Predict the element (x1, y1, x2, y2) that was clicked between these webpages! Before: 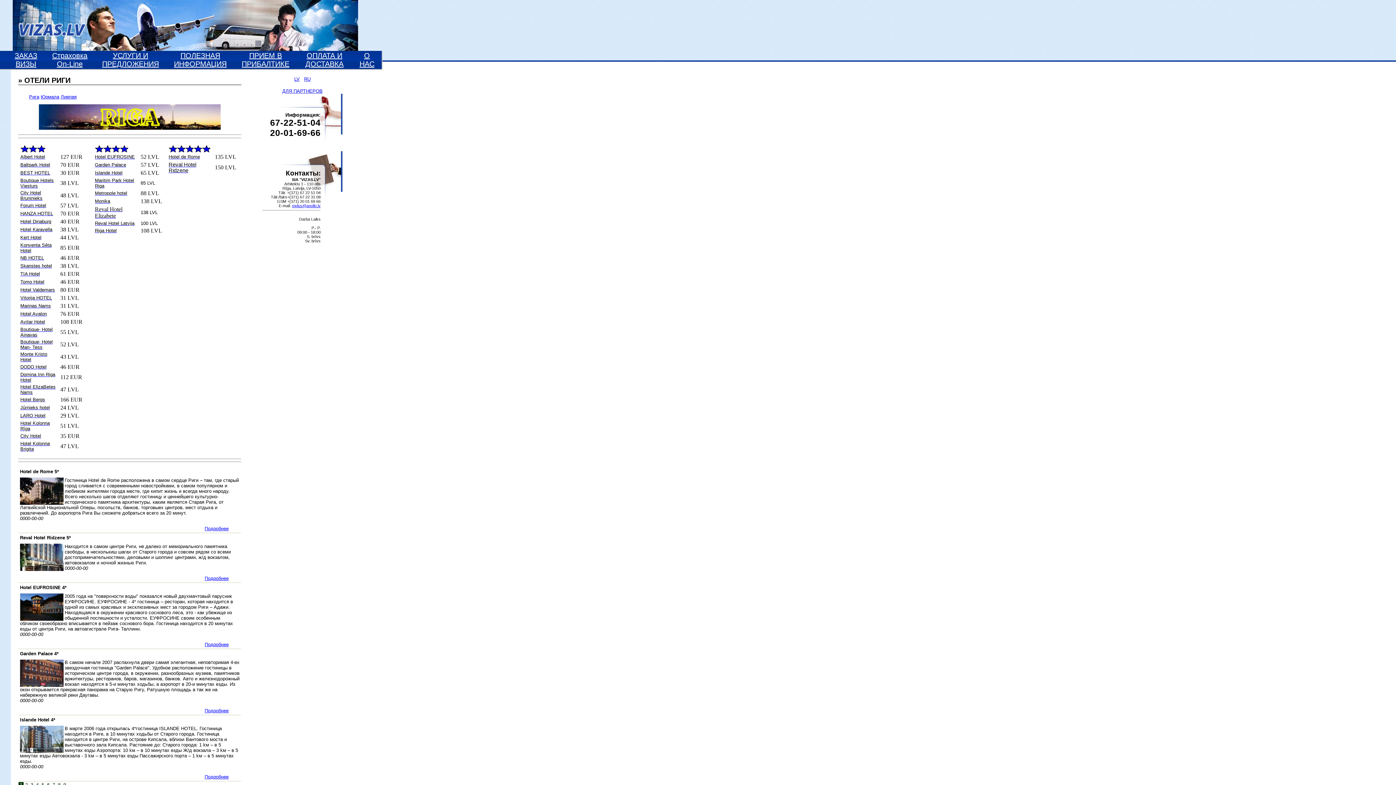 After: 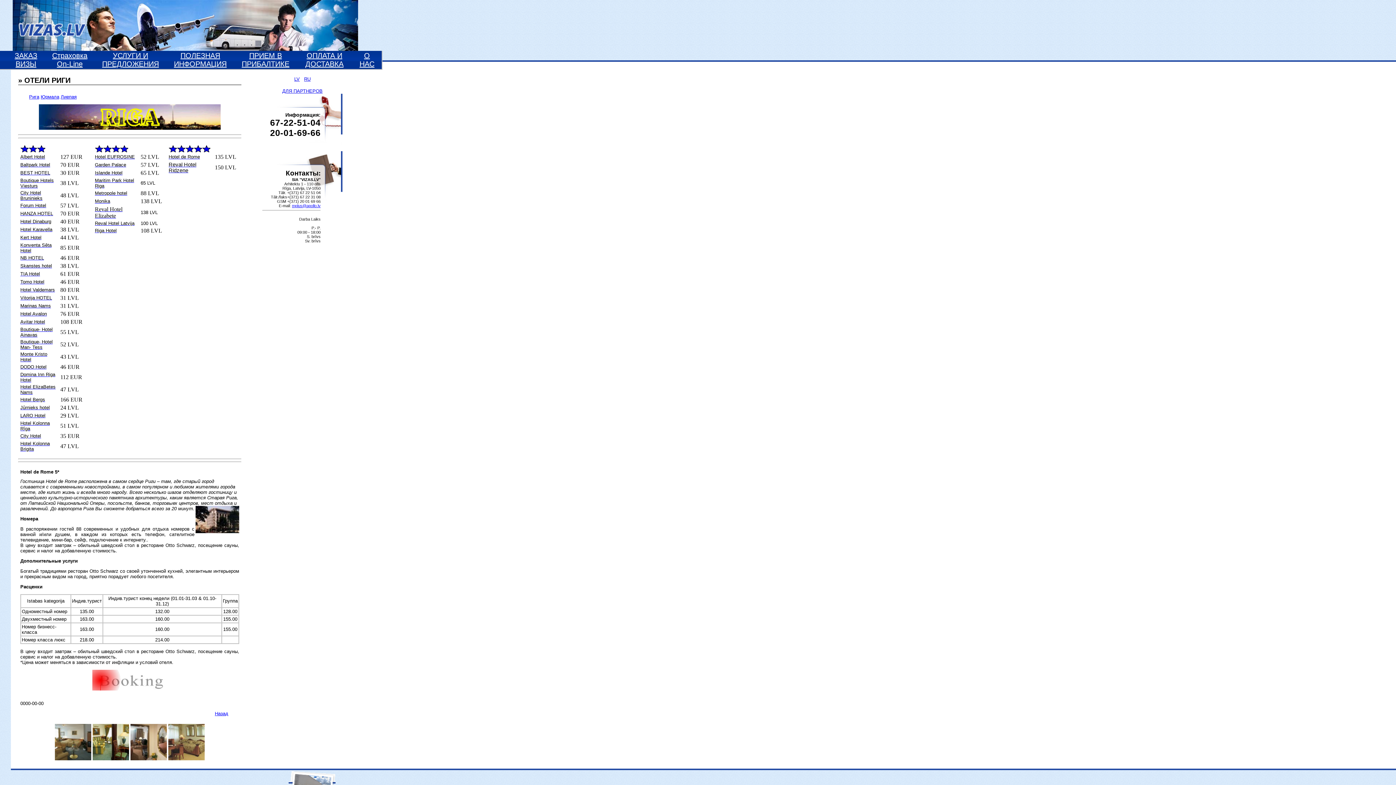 Action: bbox: (204, 526, 228, 531) label: Подробнее